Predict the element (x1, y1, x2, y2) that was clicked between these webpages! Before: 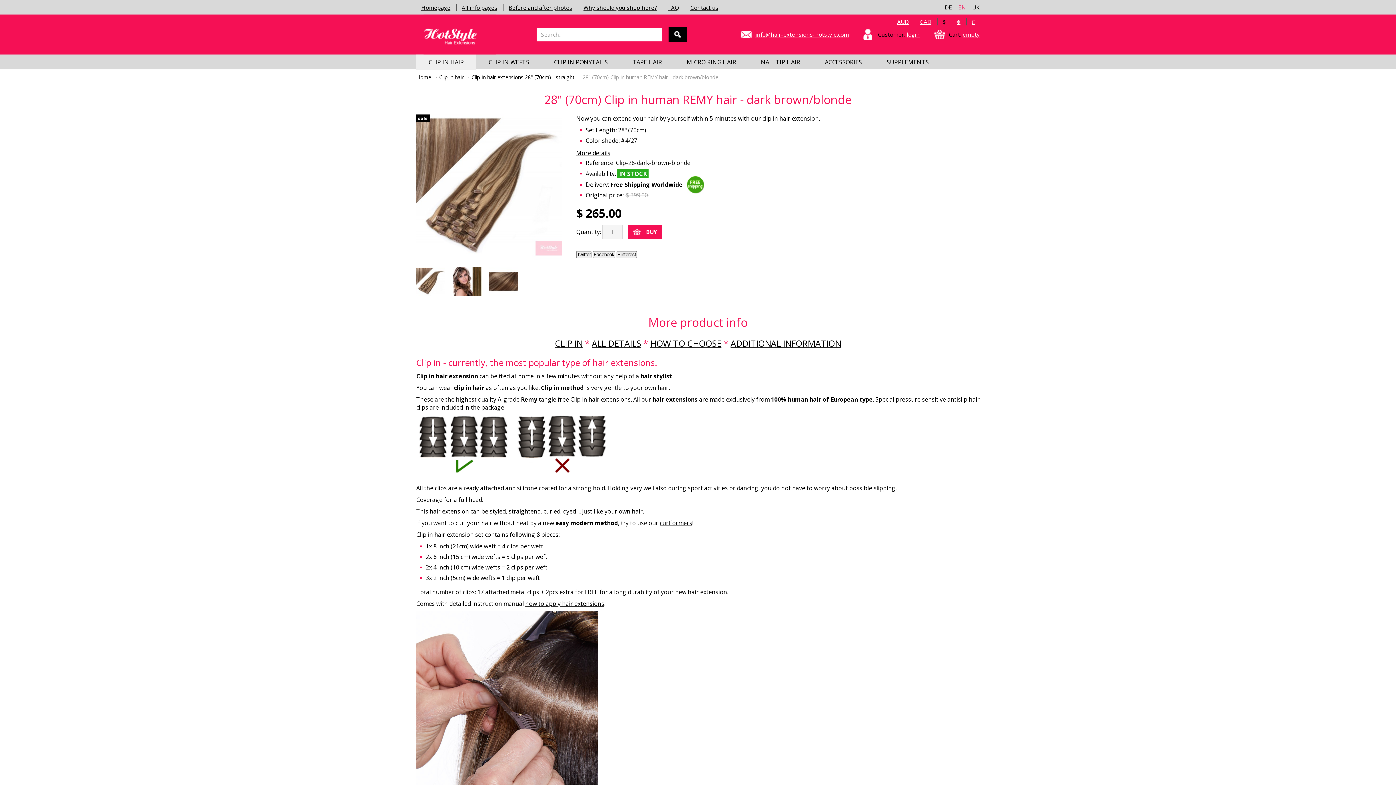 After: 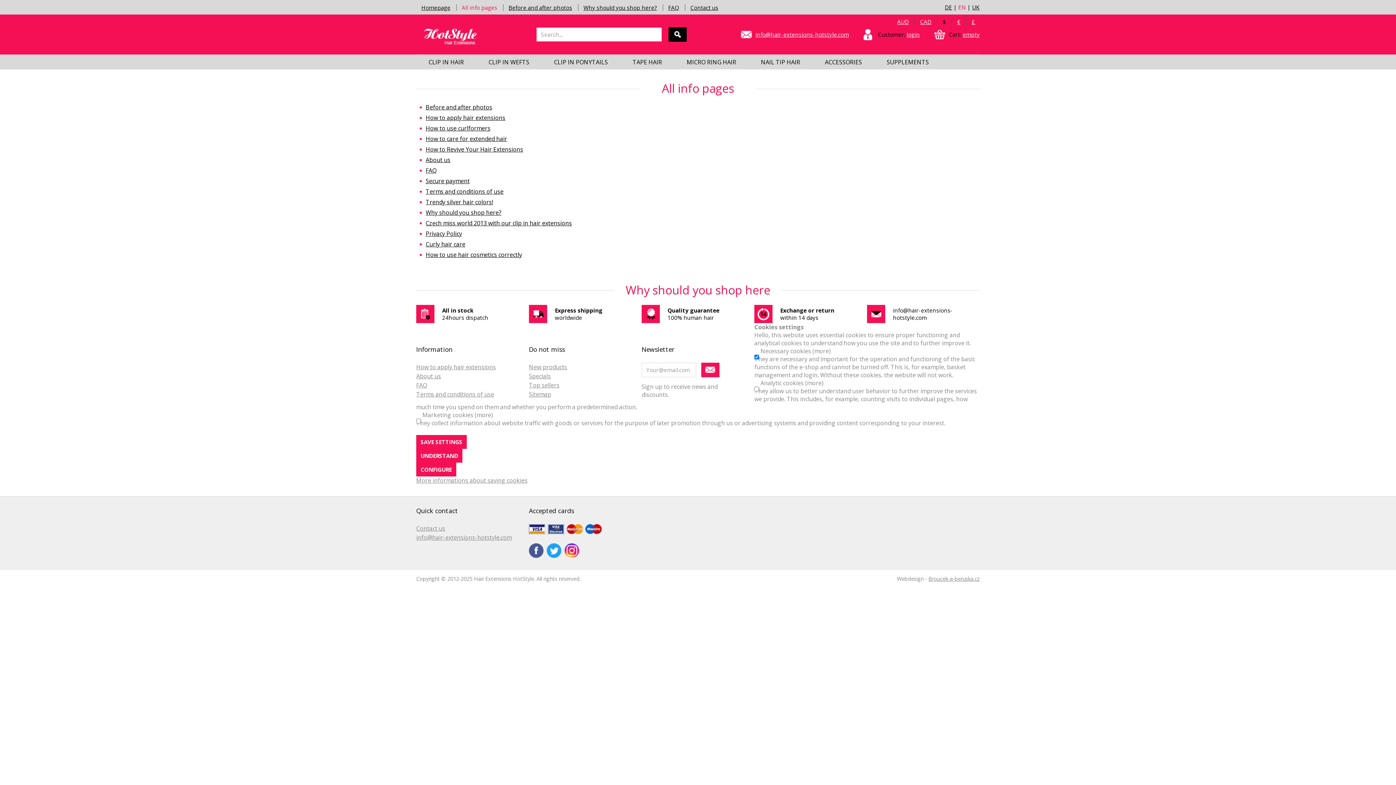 Action: label: All info pages bbox: (461, 4, 497, 11)